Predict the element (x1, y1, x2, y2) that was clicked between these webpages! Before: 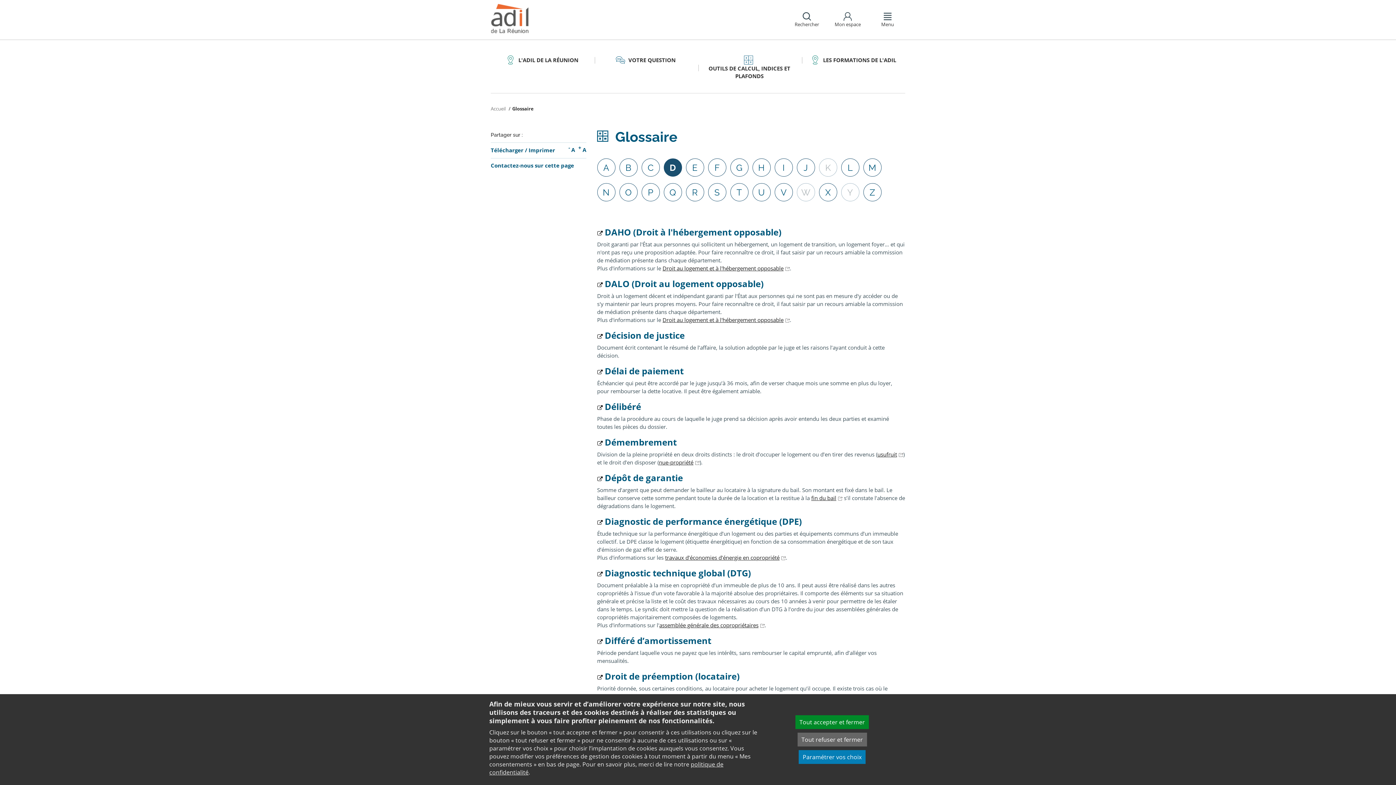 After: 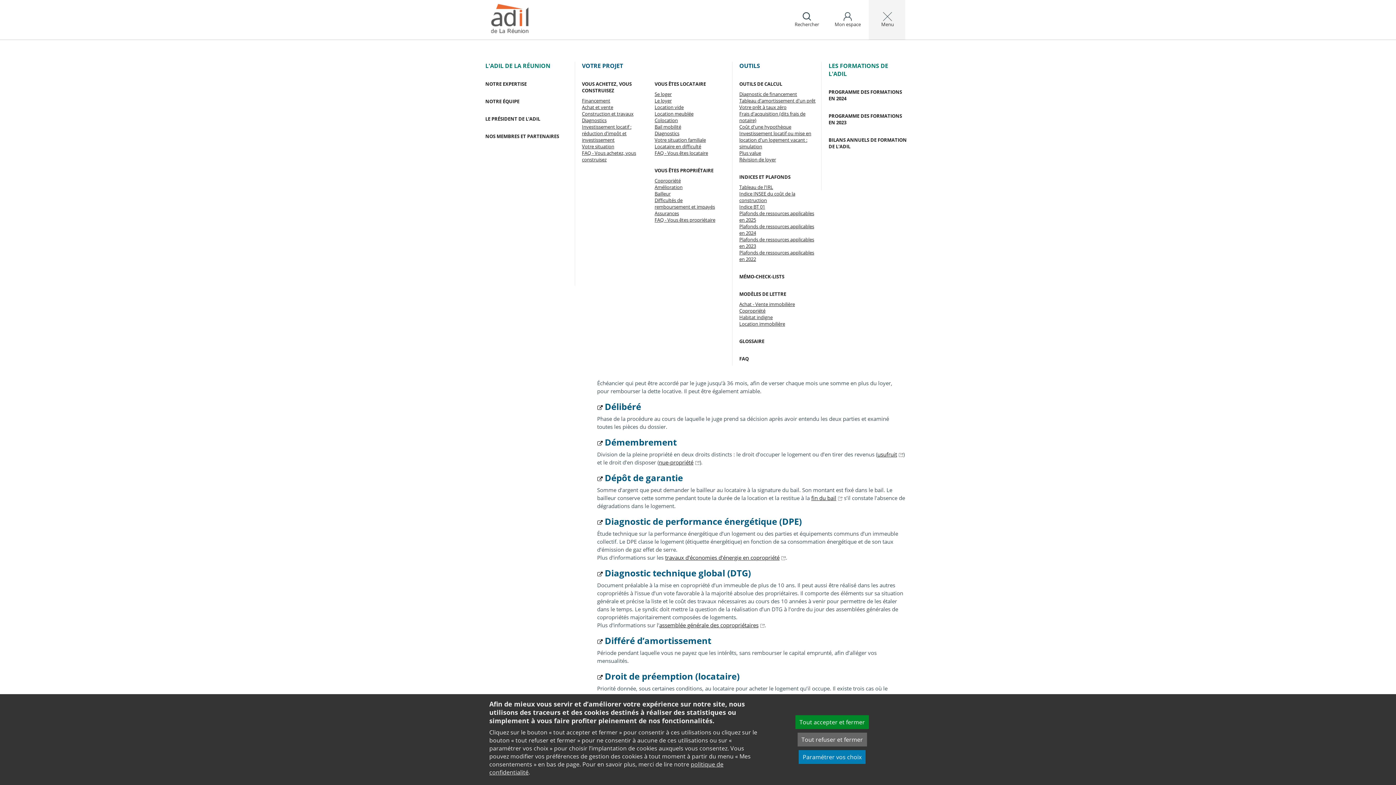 Action: label:  
Menu bbox: (869, 0, 905, 39)